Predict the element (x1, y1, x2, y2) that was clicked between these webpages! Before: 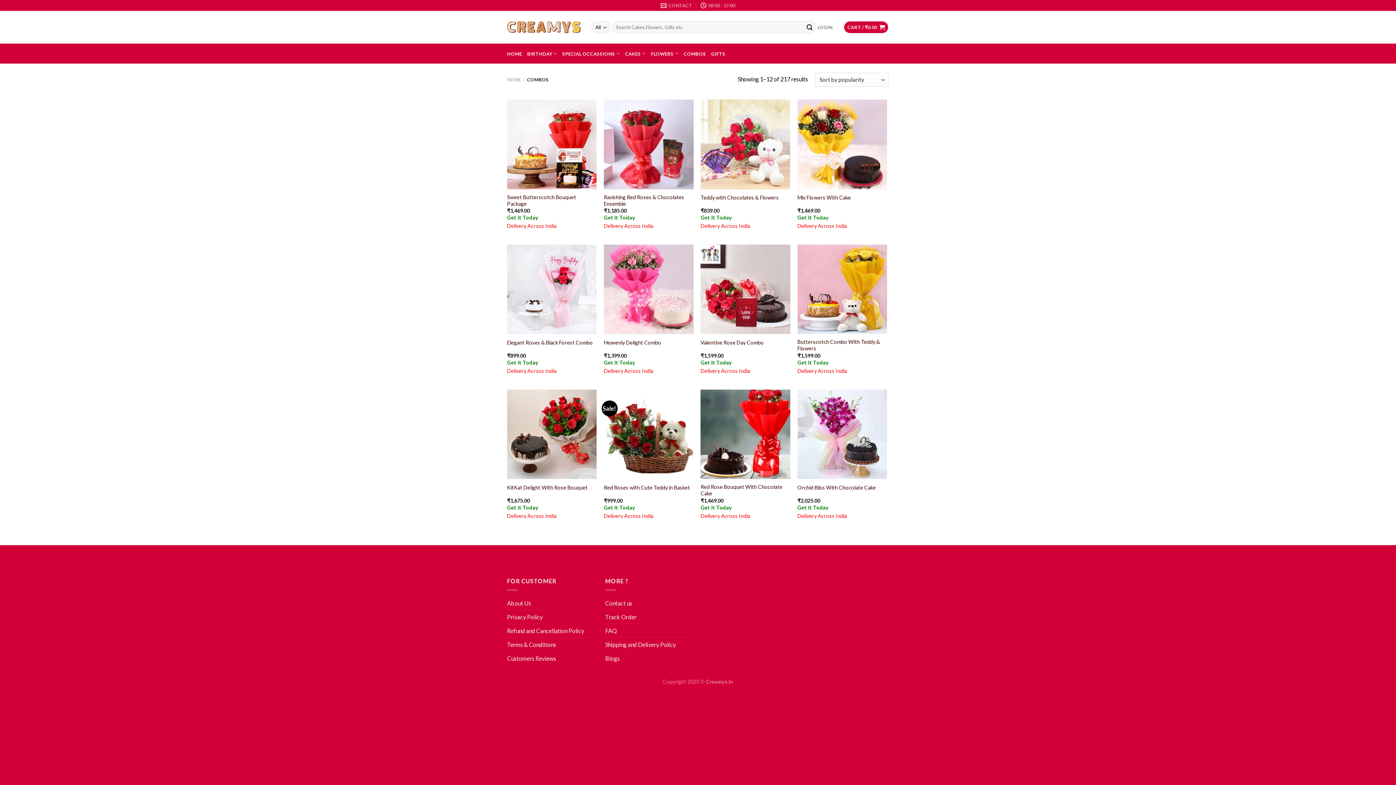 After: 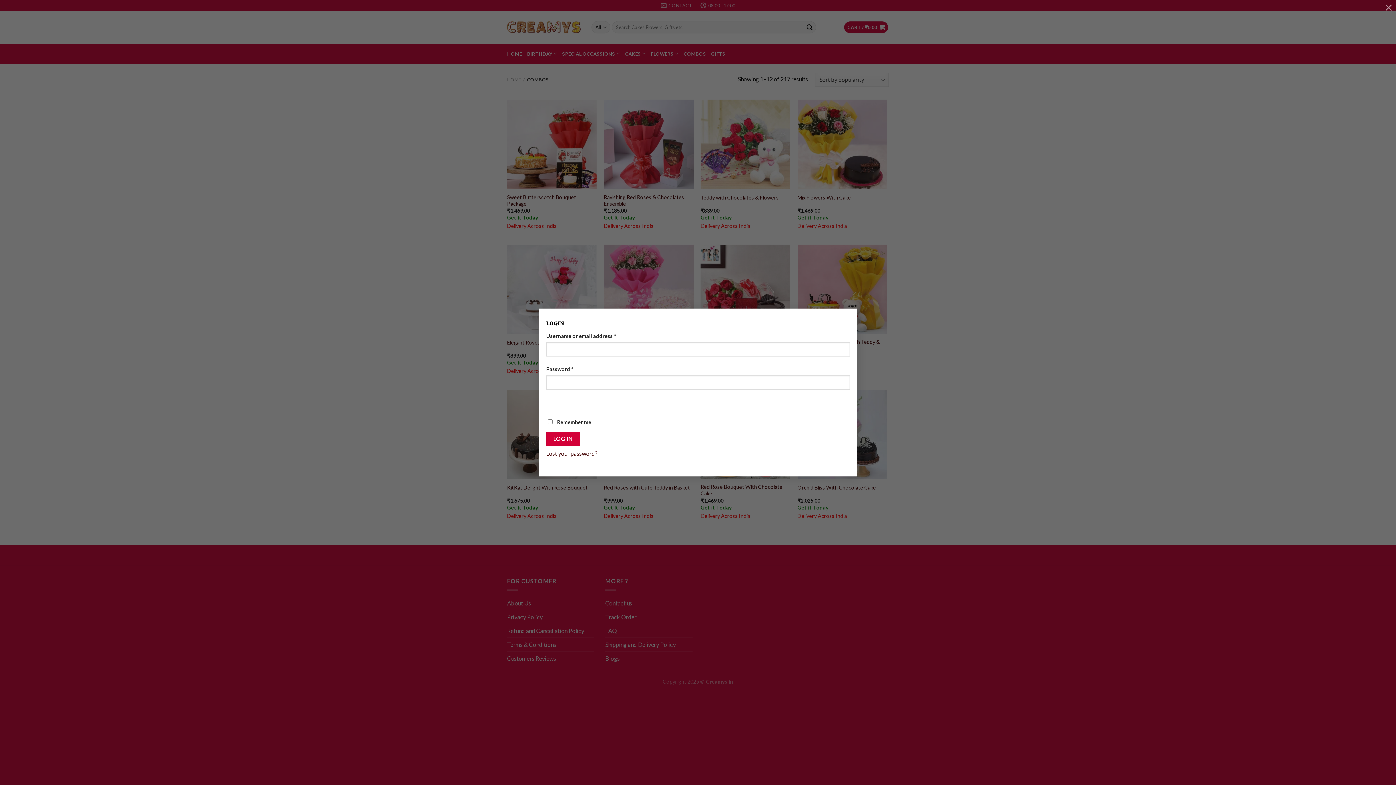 Action: bbox: (817, 20, 832, 34) label: LOGIN